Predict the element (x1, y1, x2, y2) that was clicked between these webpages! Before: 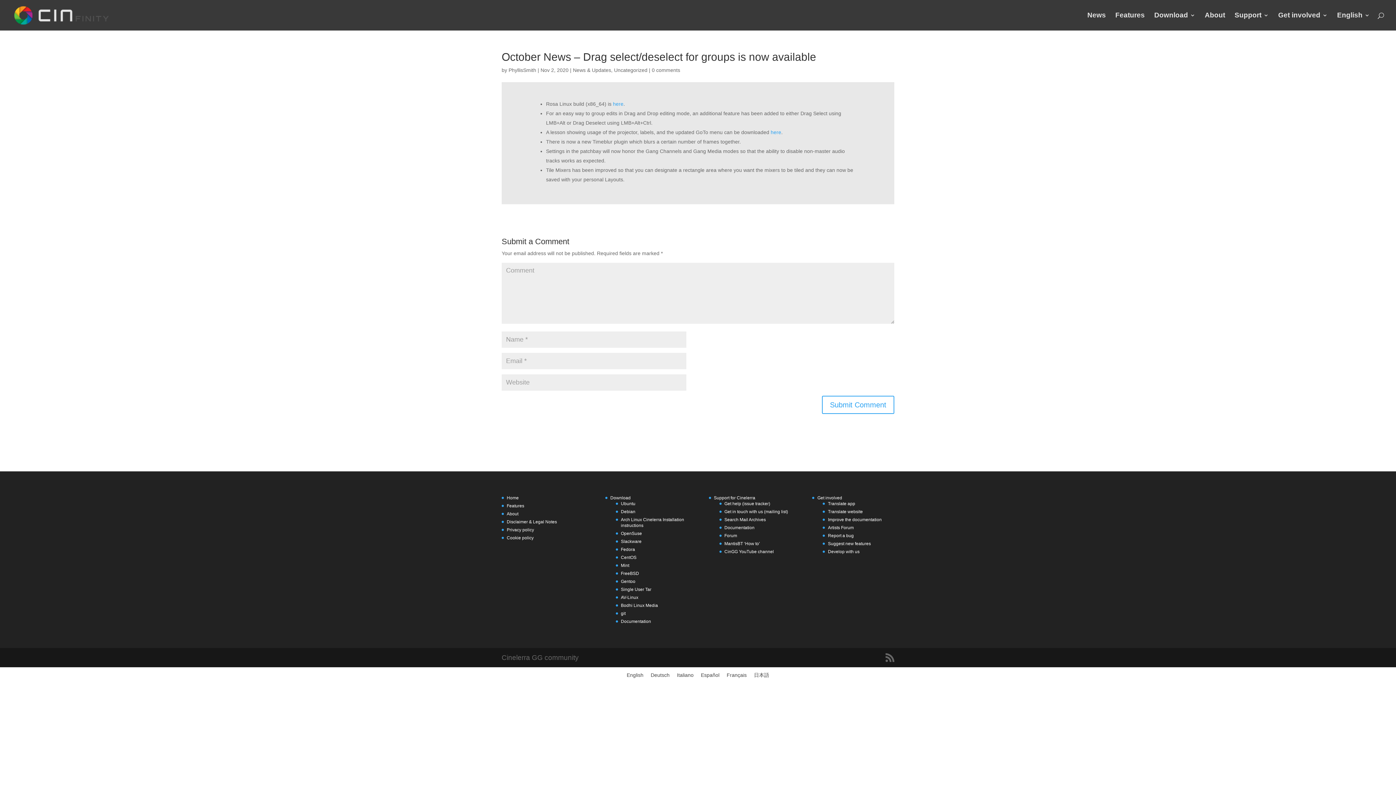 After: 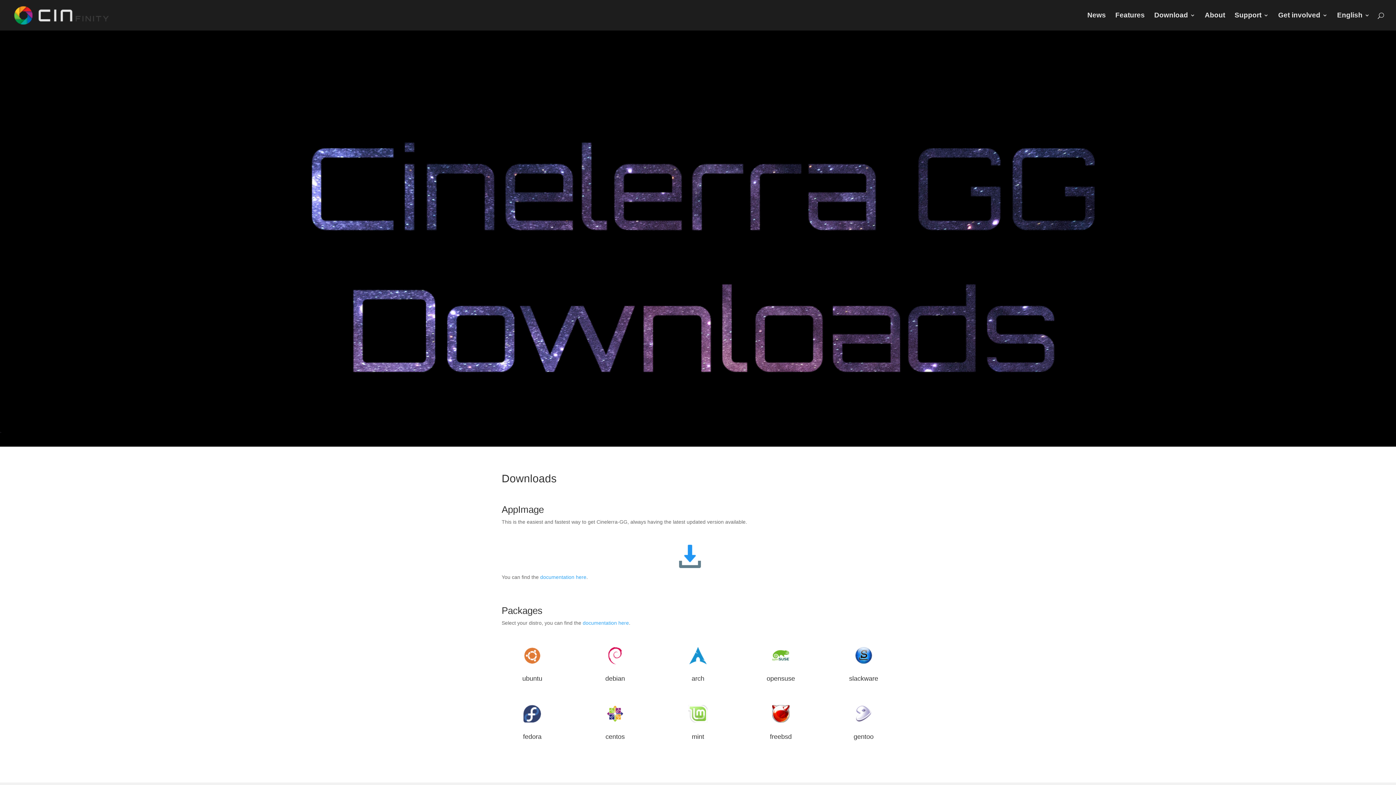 Action: bbox: (610, 495, 630, 500) label: Download